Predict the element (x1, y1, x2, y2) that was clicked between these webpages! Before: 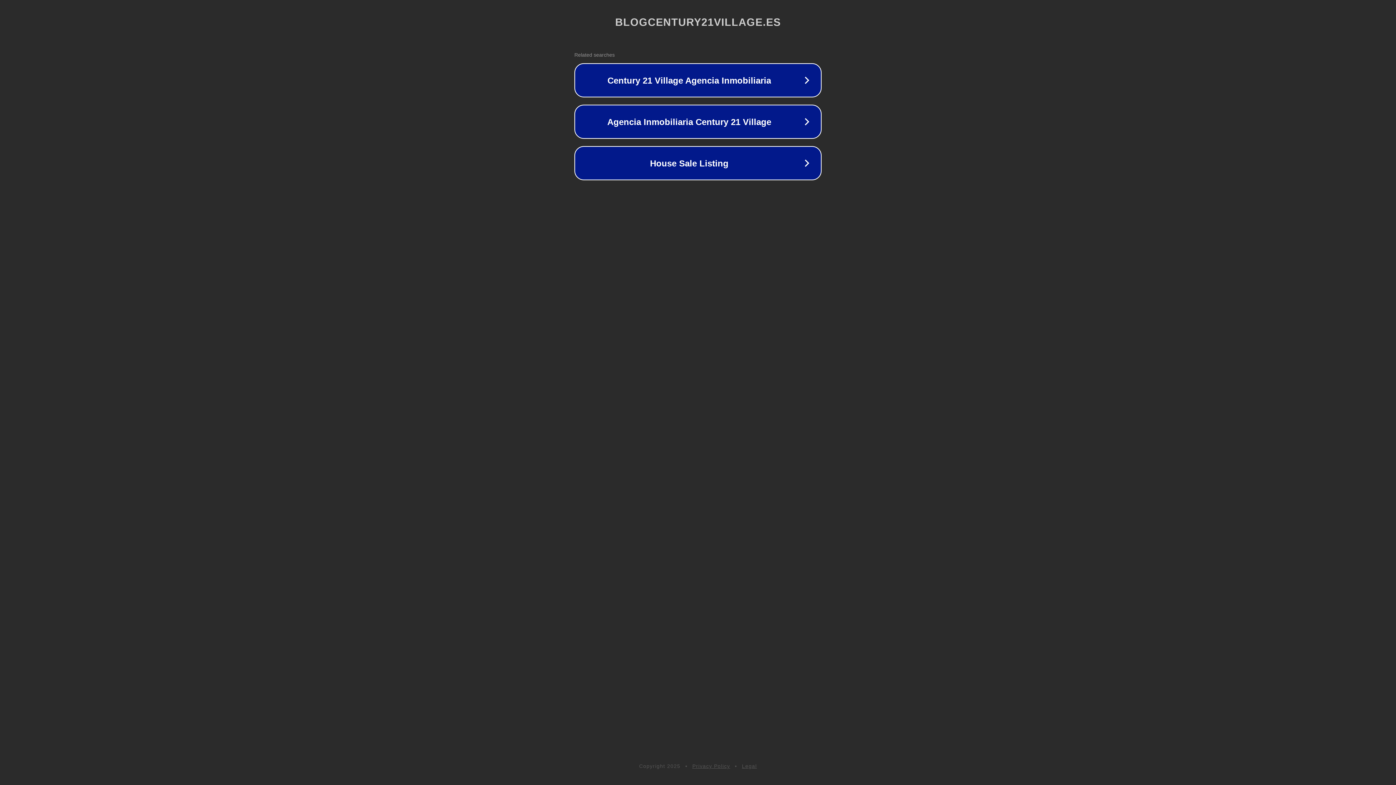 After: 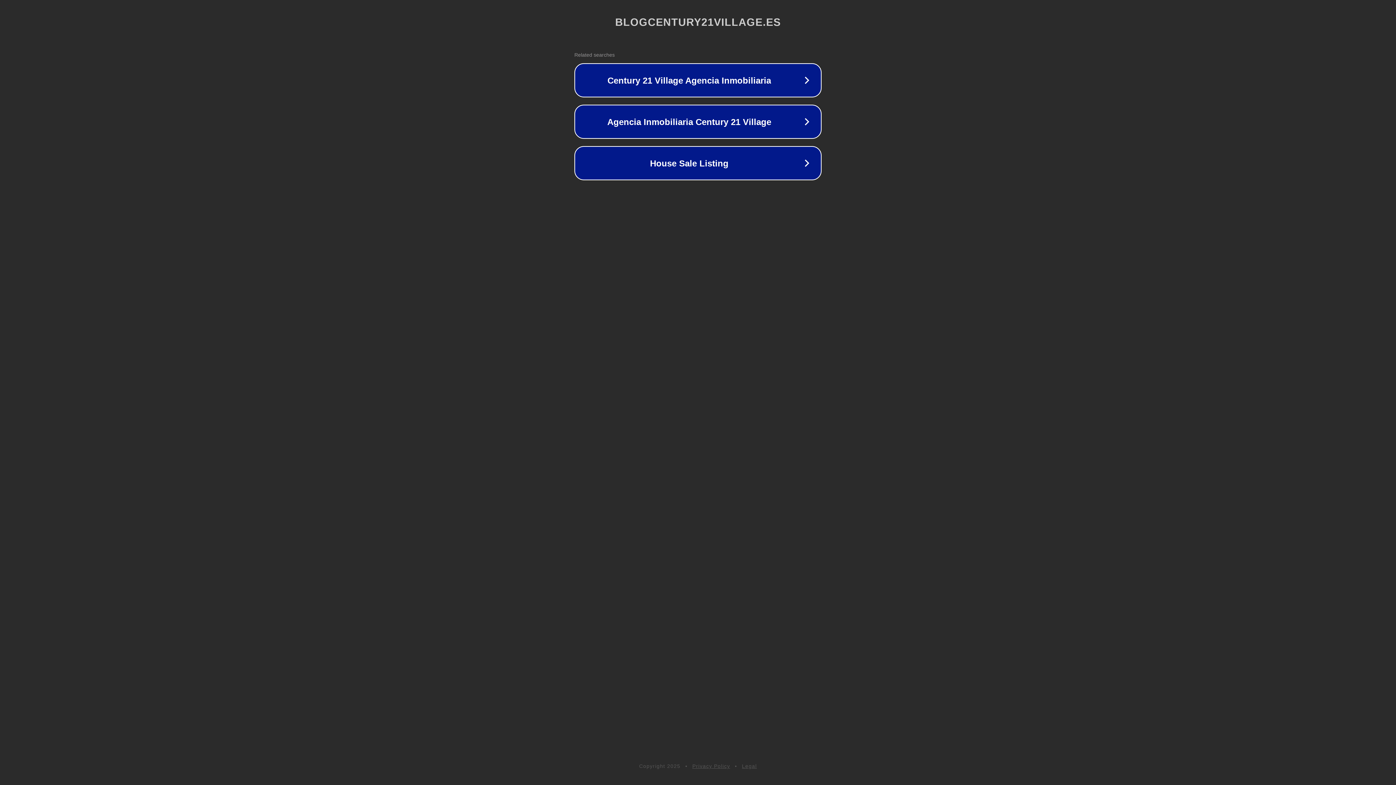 Action: label: Legal bbox: (742, 763, 757, 769)